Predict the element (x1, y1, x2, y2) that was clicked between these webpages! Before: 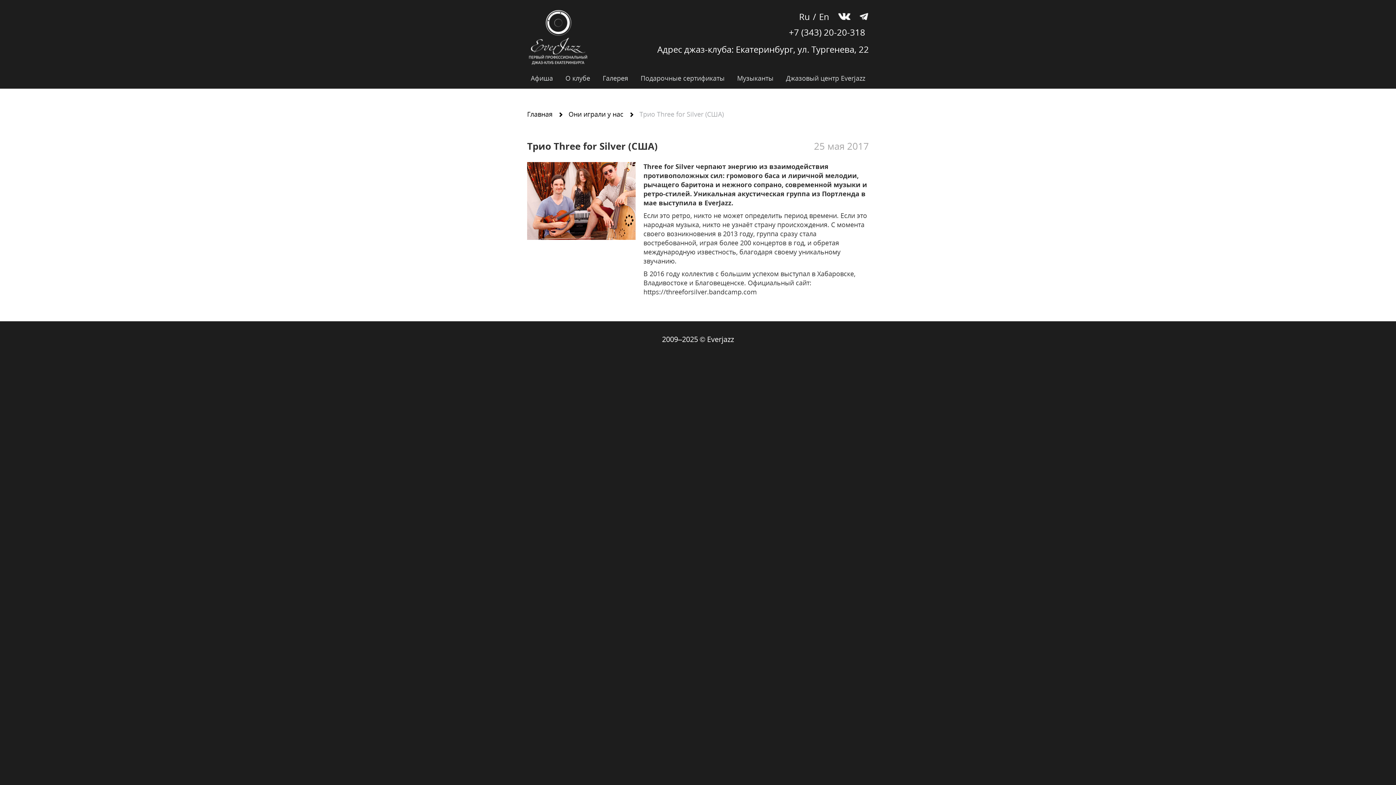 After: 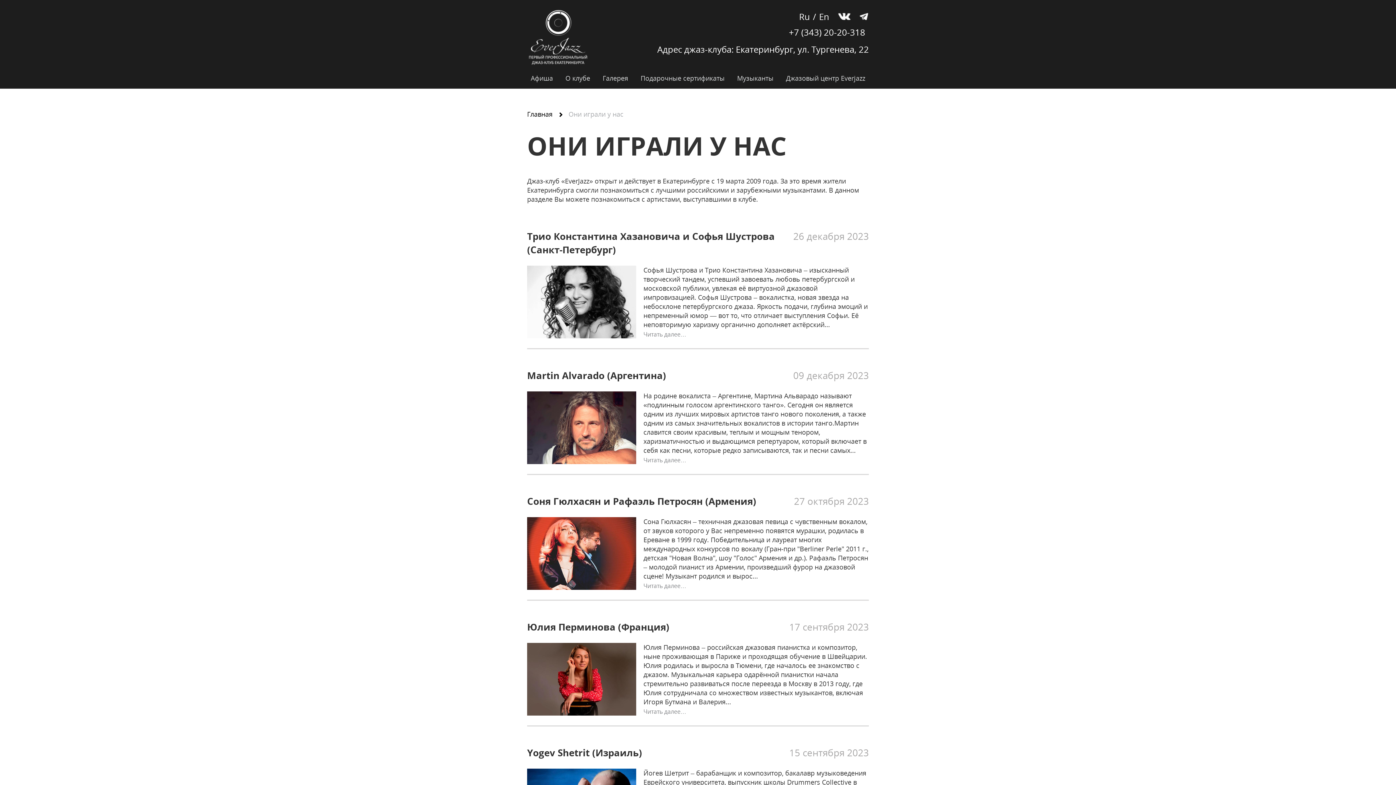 Action: bbox: (568, 109, 623, 118) label: Они играли у нас